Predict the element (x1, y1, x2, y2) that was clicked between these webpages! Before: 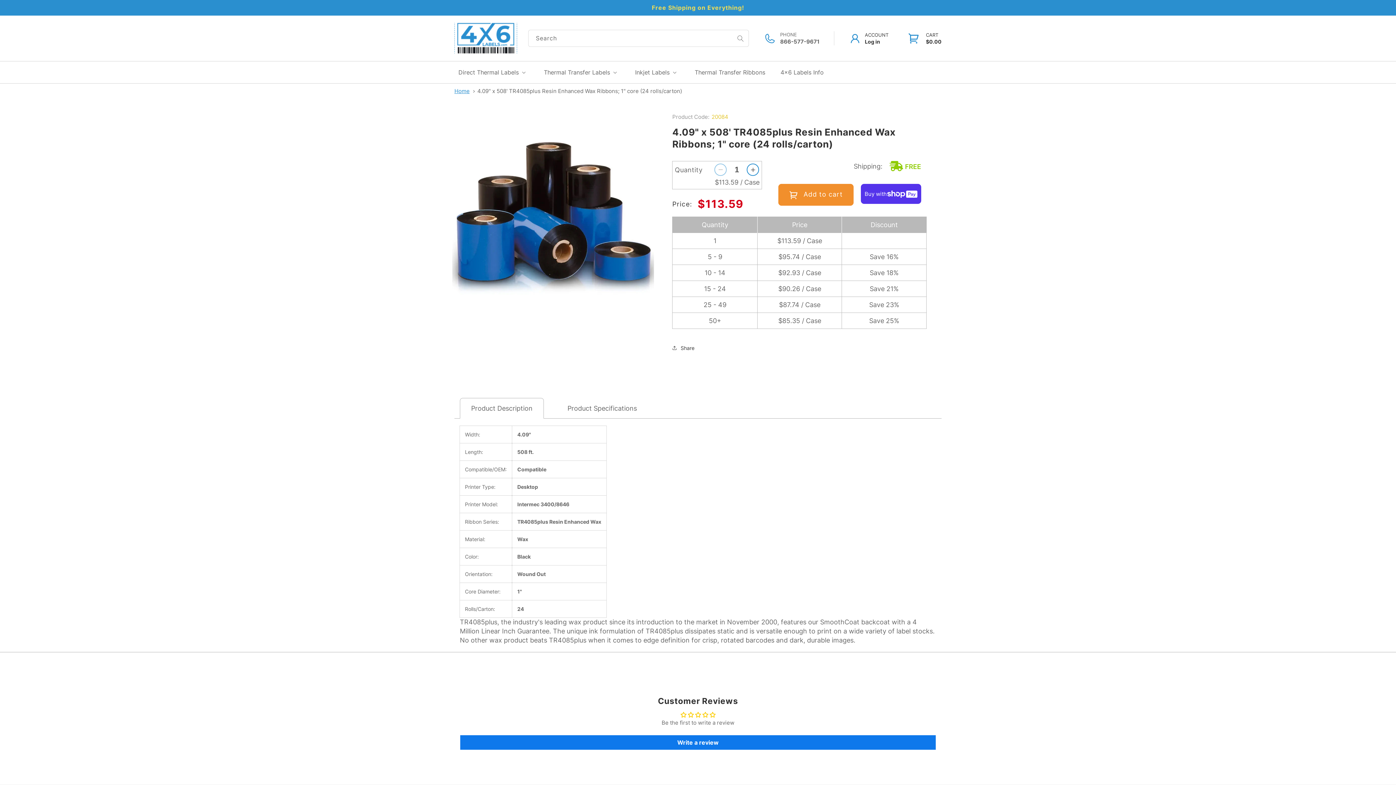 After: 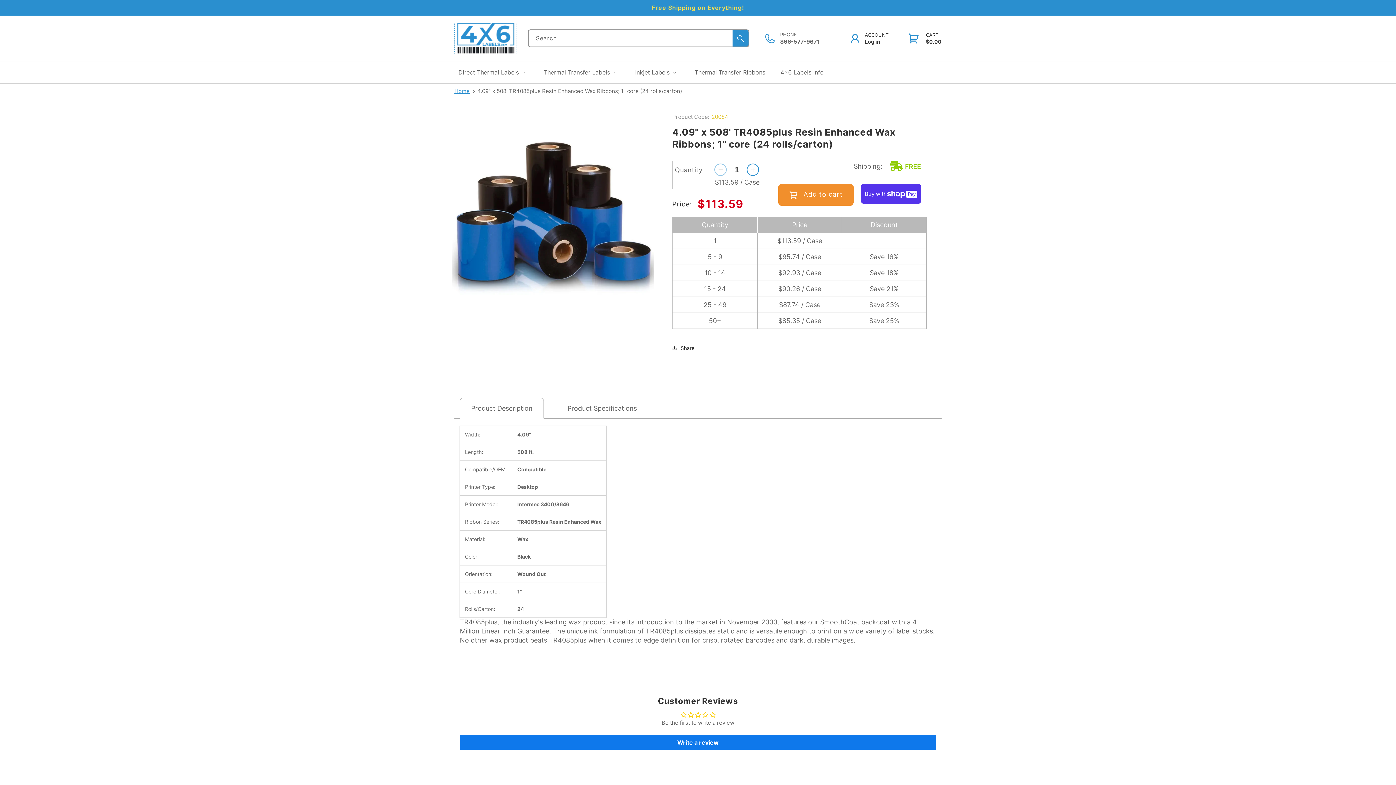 Action: bbox: (732, 30, 748, 46) label: Search